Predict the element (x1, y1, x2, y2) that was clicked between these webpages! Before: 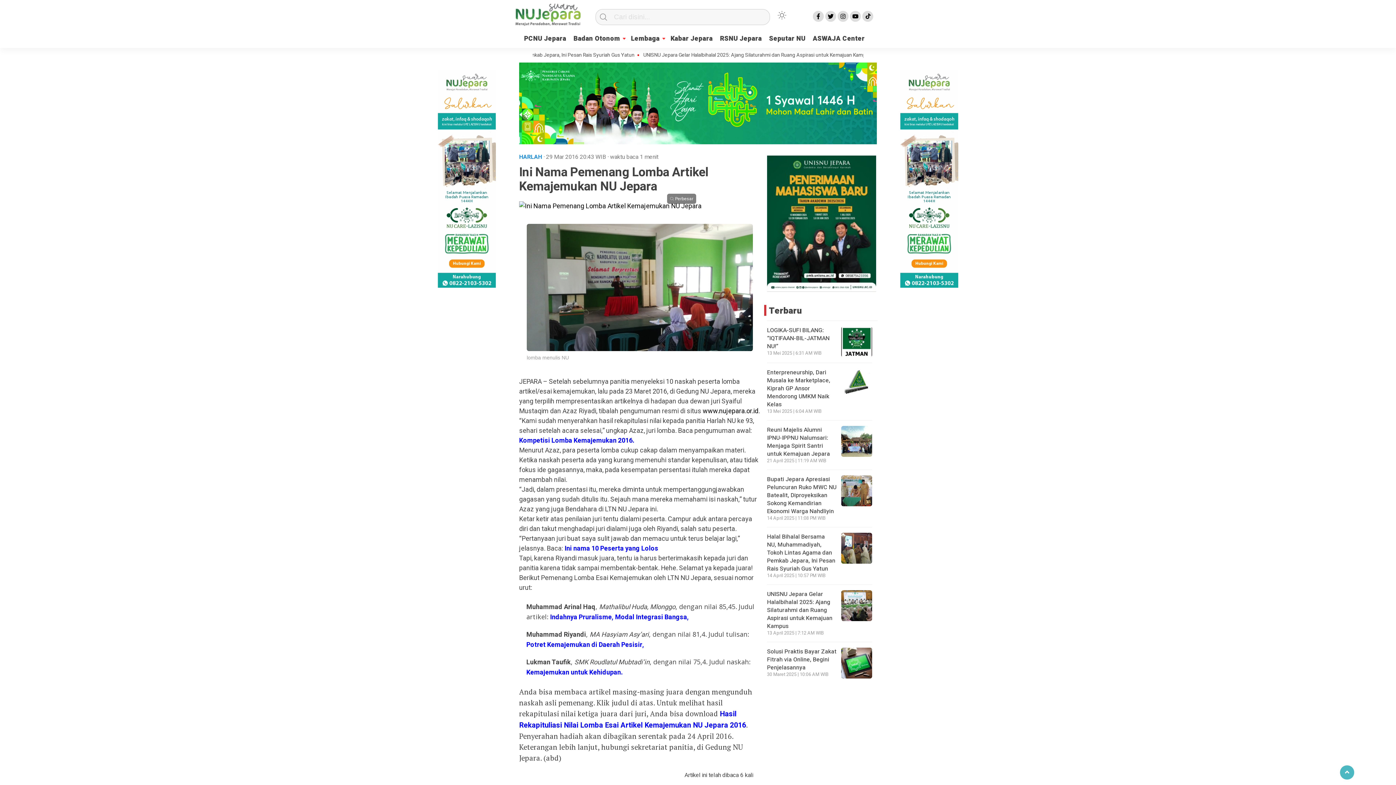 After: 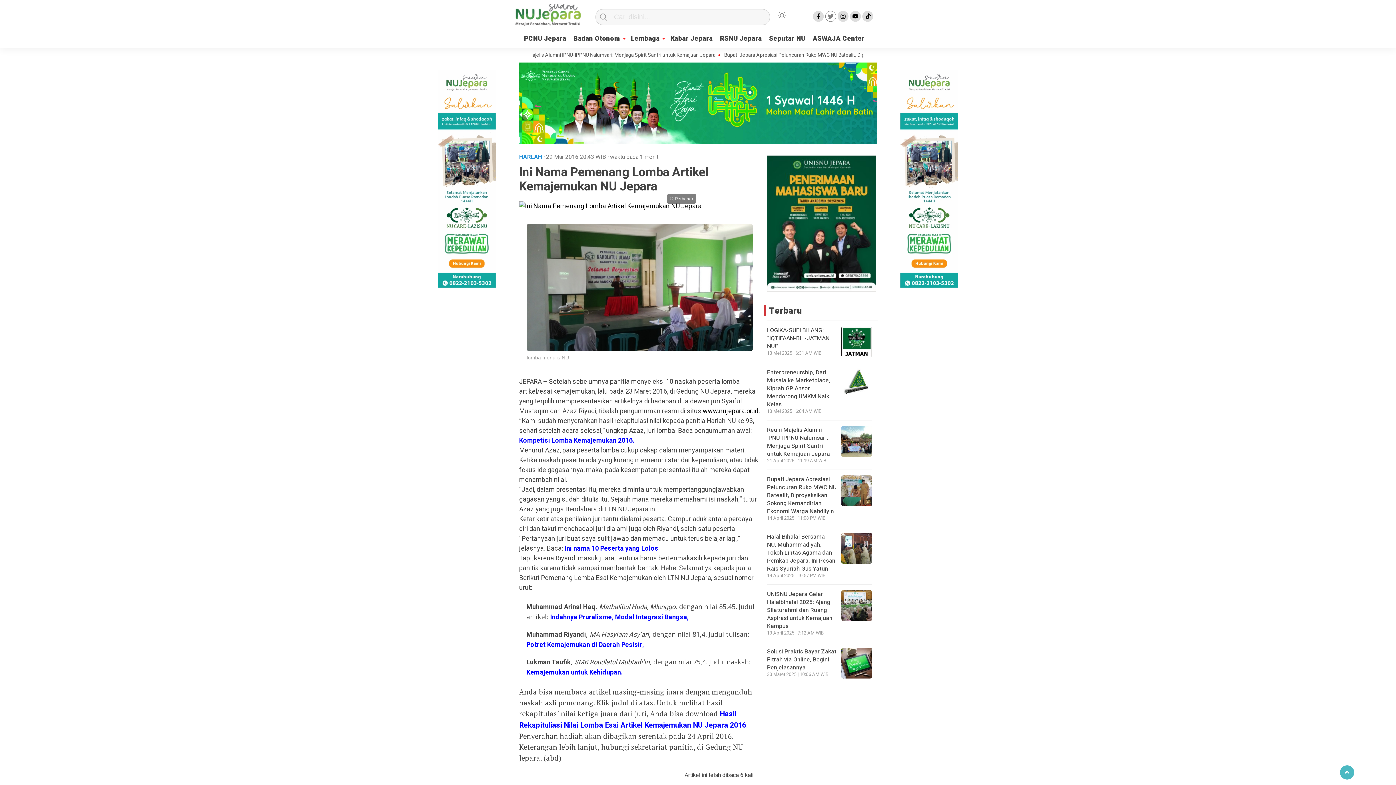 Action: bbox: (825, 10, 836, 21)